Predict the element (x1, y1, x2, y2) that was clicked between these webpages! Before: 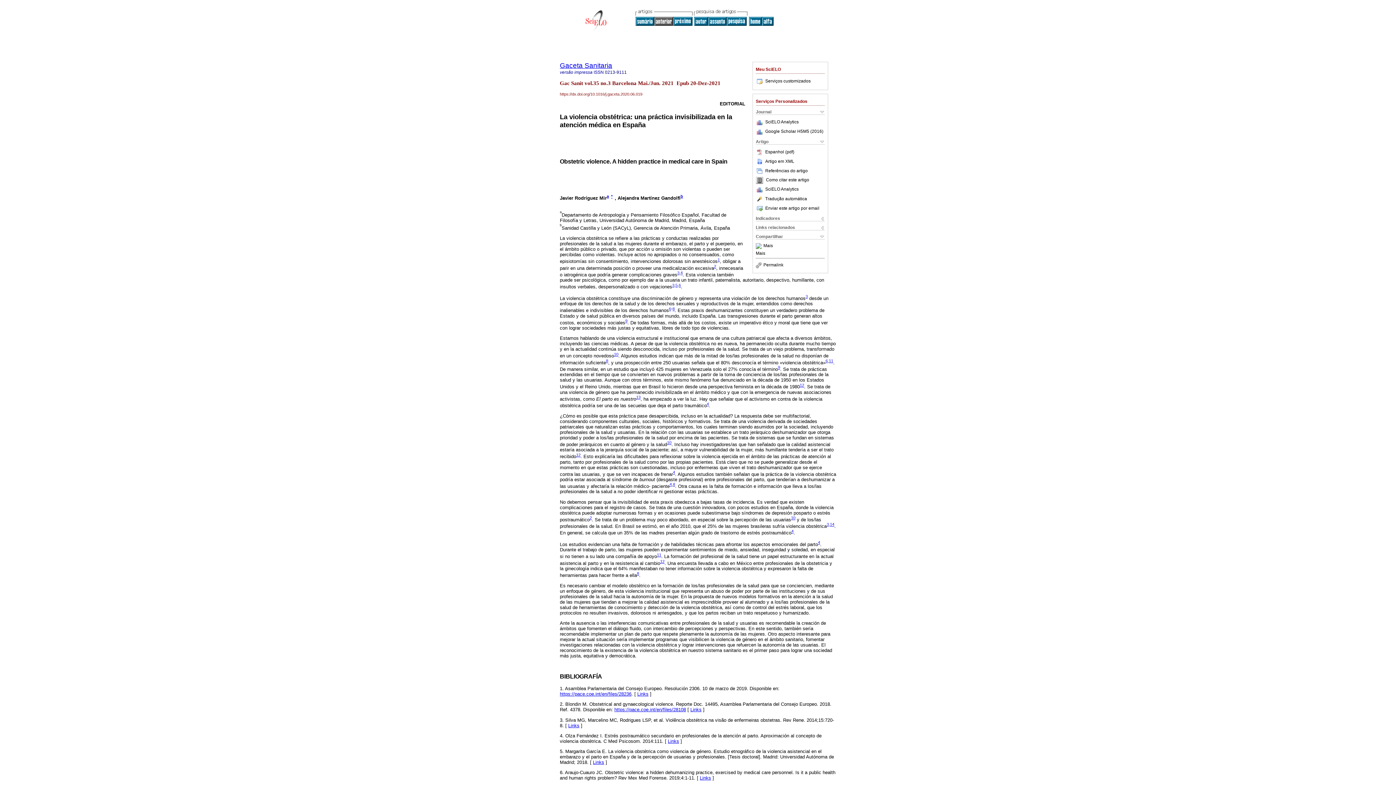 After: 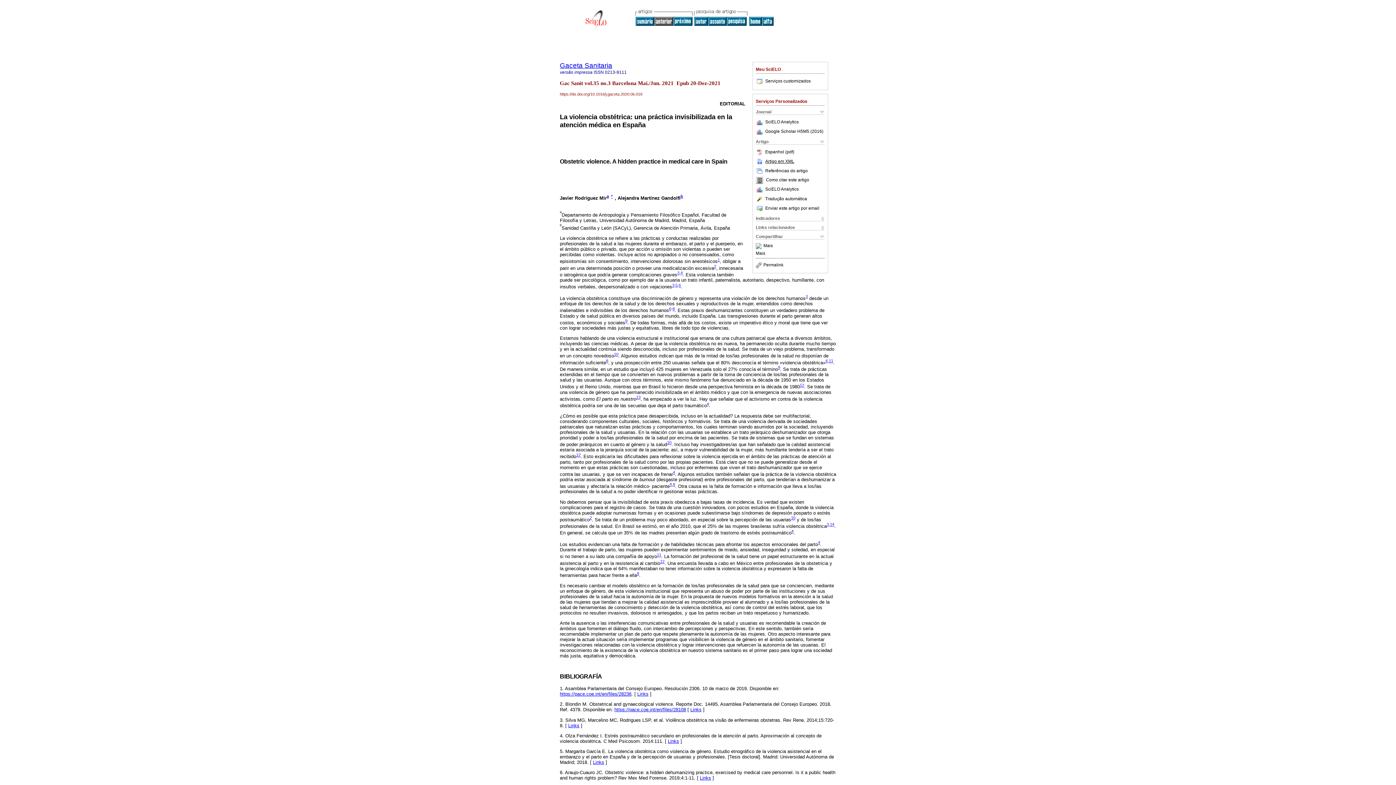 Action: bbox: (756, 158, 794, 163) label: Artigo em XML